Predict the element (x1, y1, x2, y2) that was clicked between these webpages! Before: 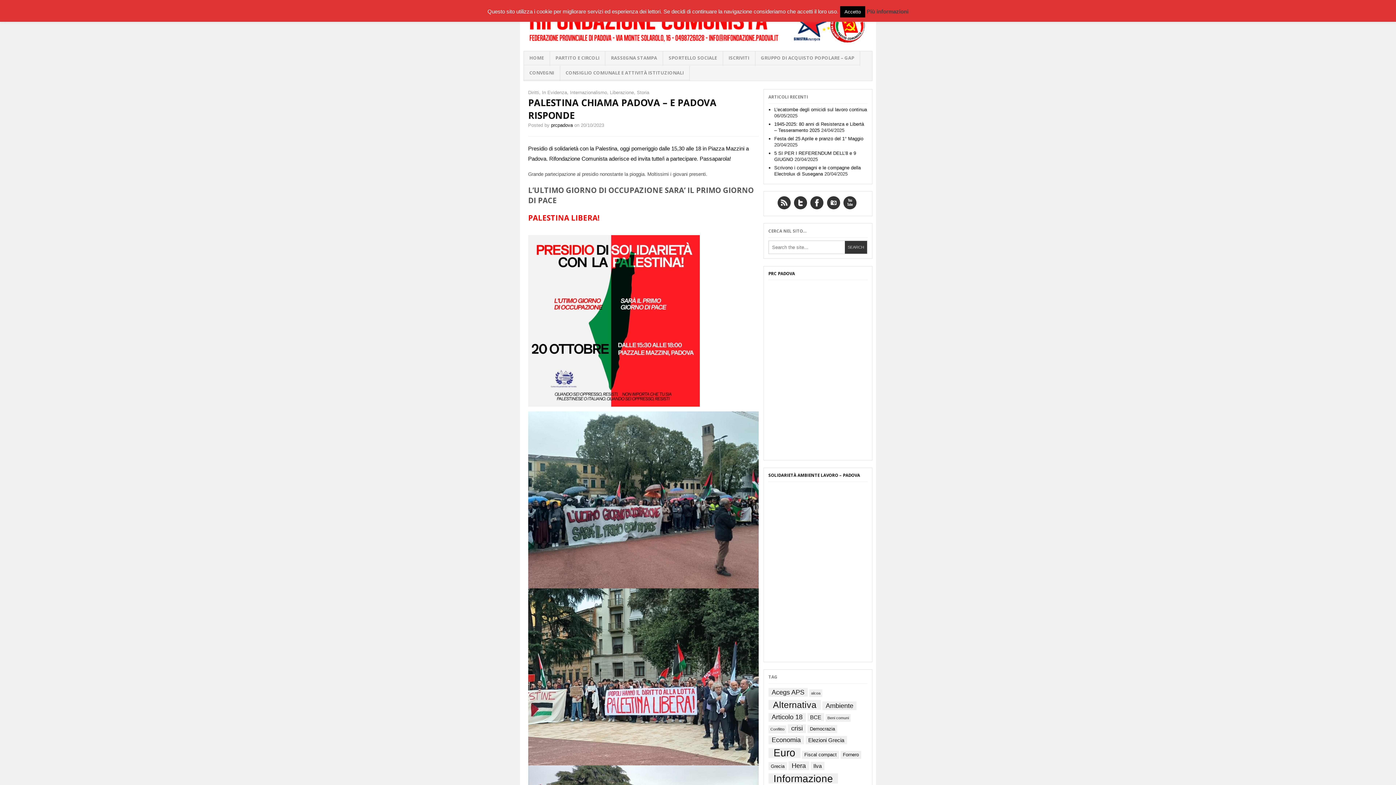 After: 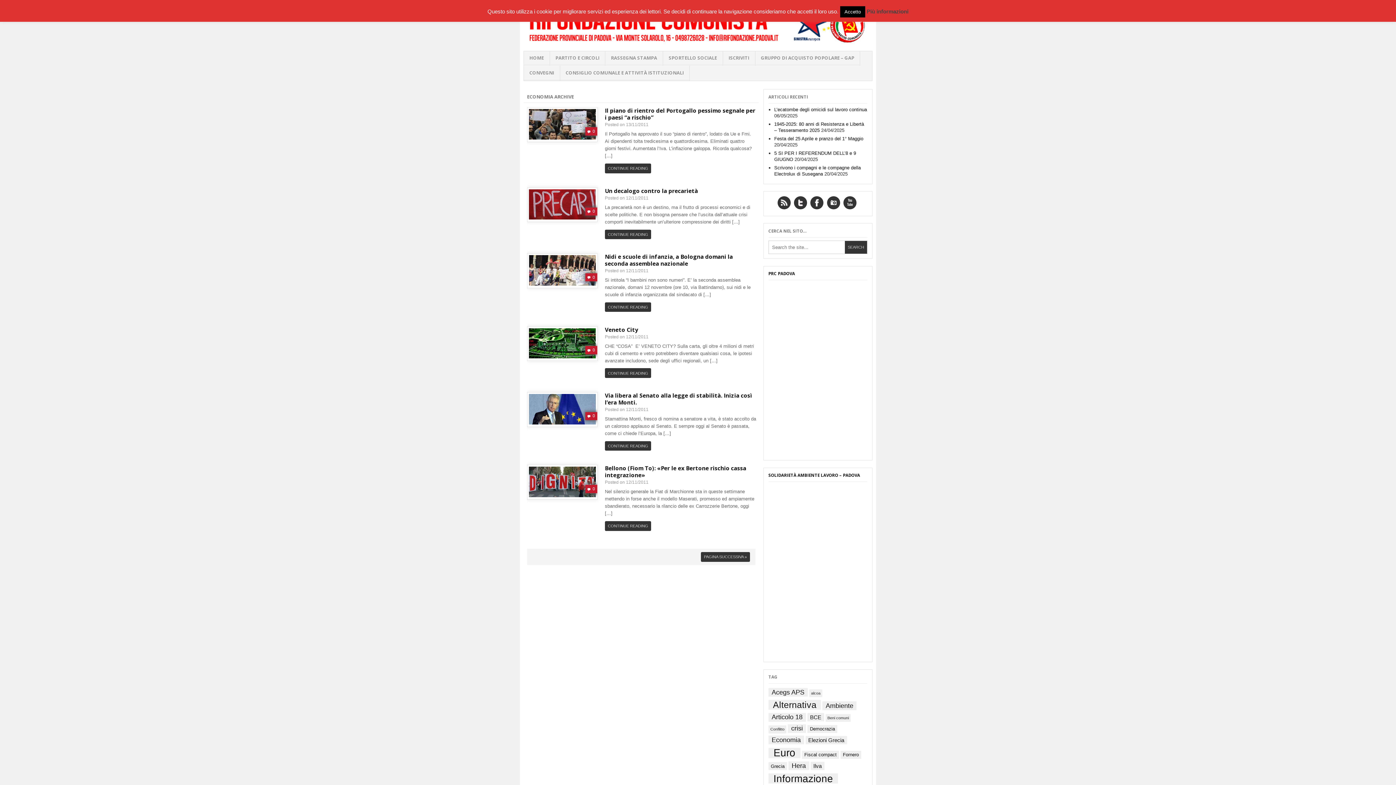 Action: label: Economia bbox: (768, 736, 804, 744)